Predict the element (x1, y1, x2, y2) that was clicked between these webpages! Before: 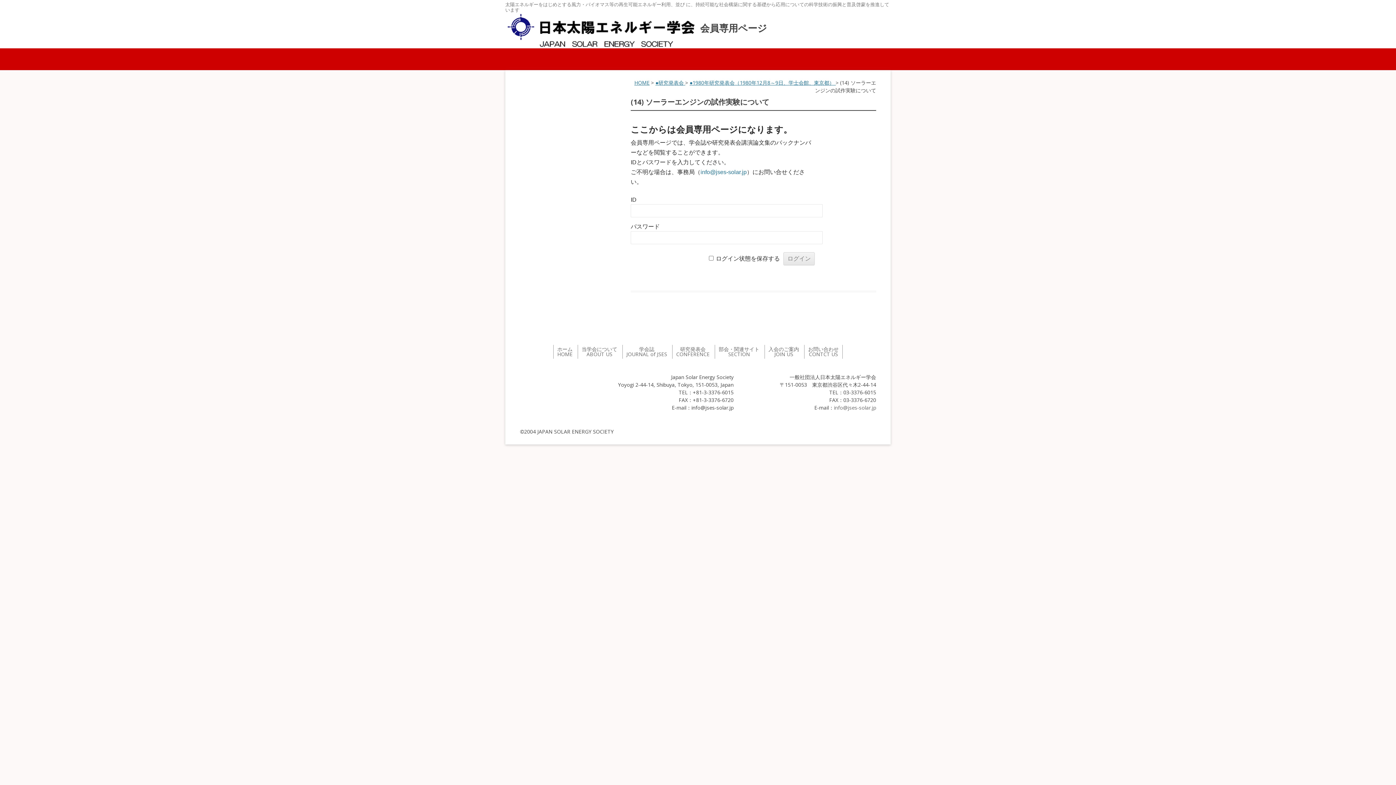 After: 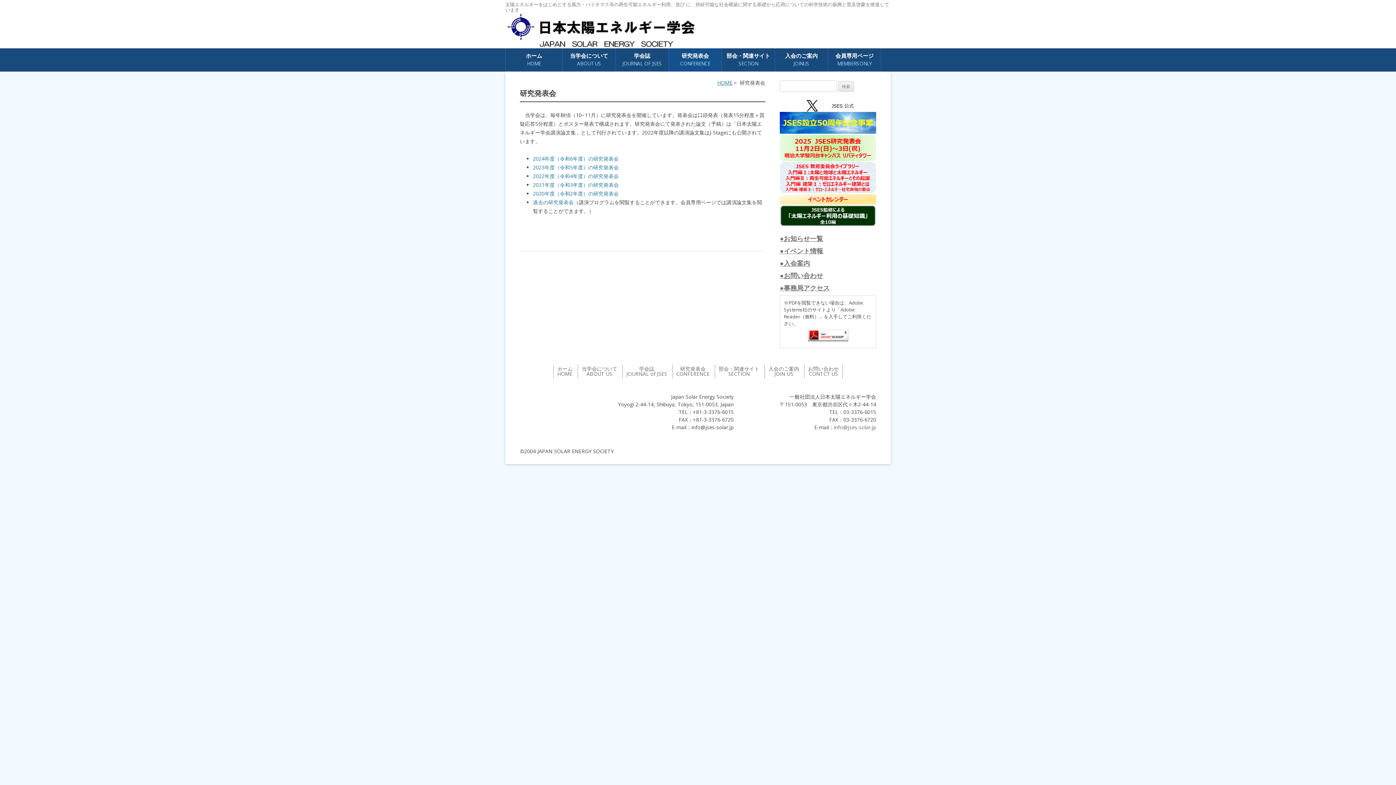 Action: label: 研究発表会
CONFERENCE bbox: (676, 345, 709, 357)